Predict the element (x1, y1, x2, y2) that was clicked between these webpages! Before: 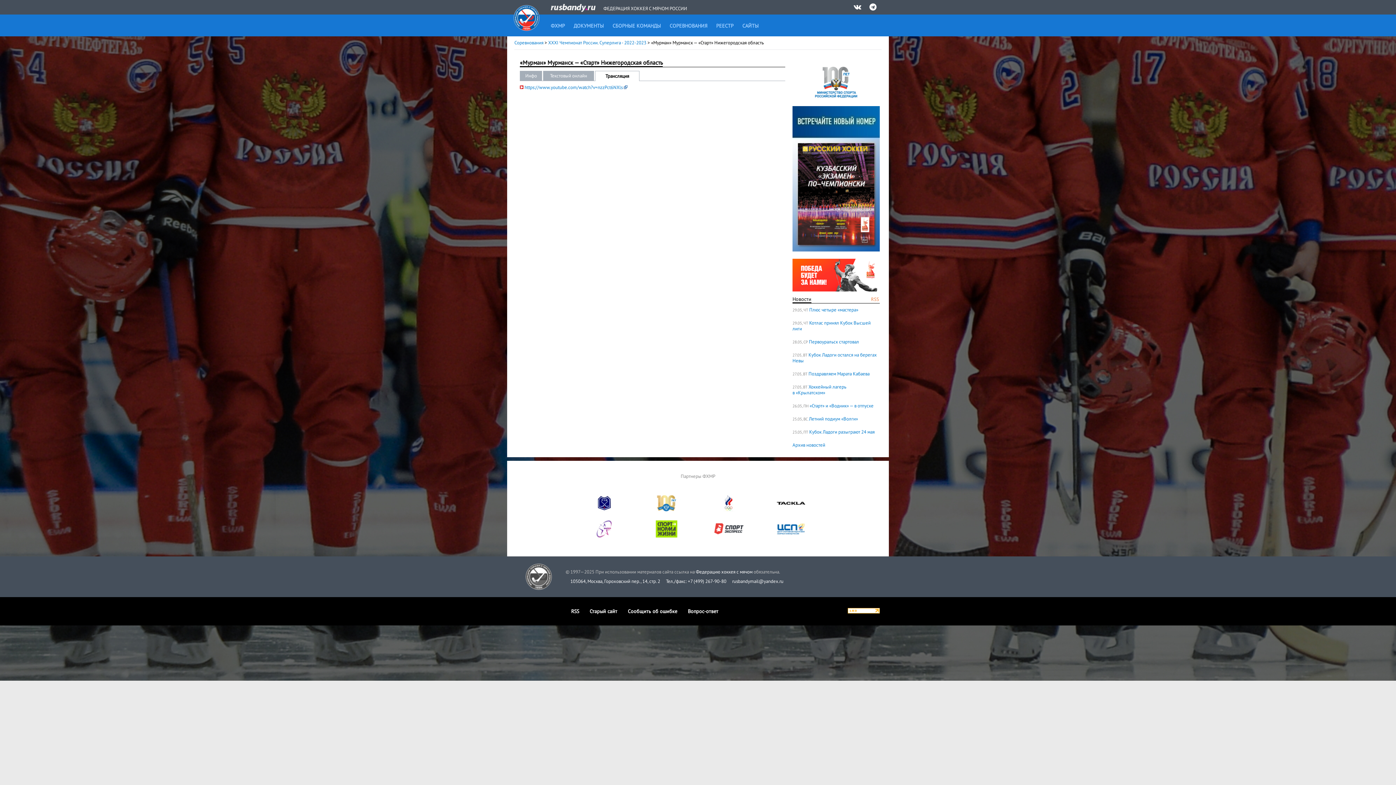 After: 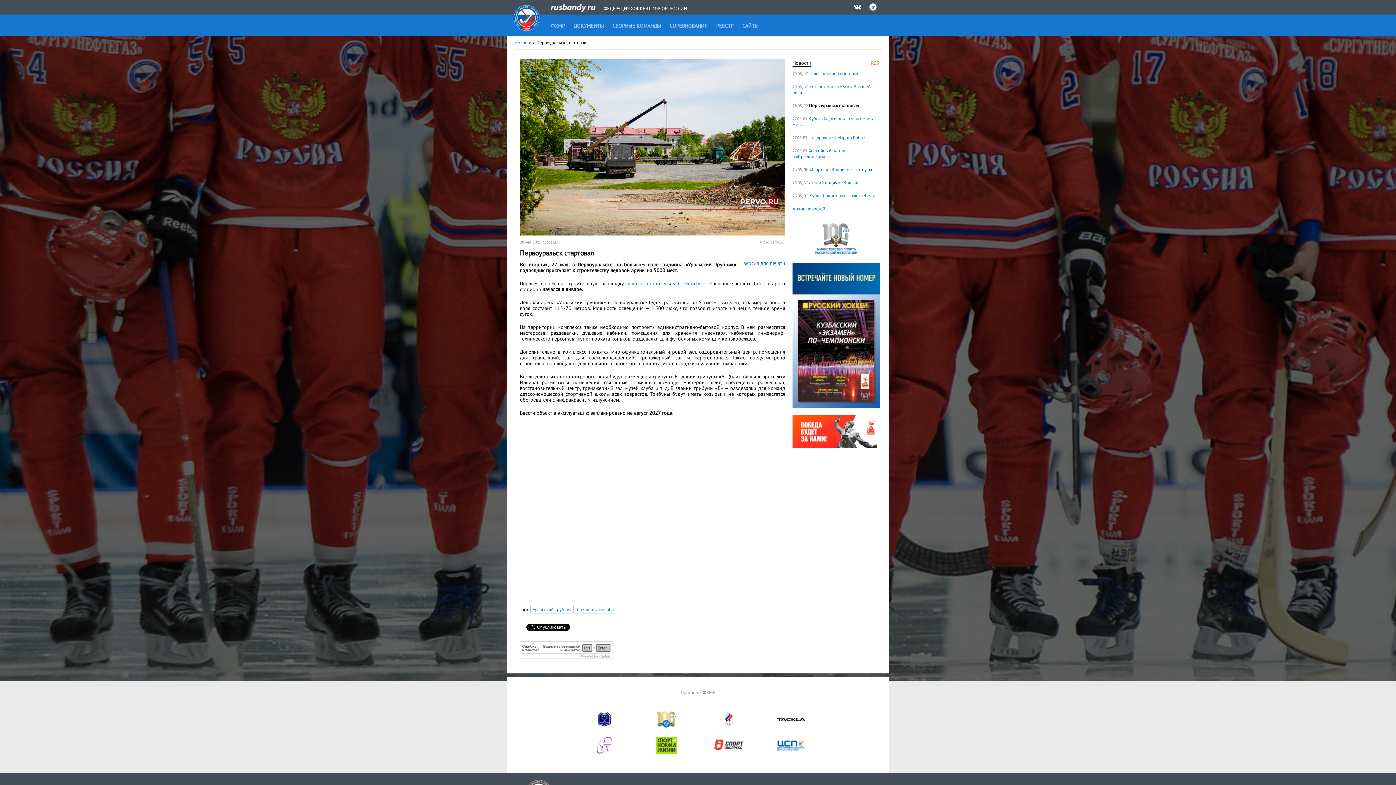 Action: label: Первоуральск стартовал bbox: (809, 338, 859, 345)